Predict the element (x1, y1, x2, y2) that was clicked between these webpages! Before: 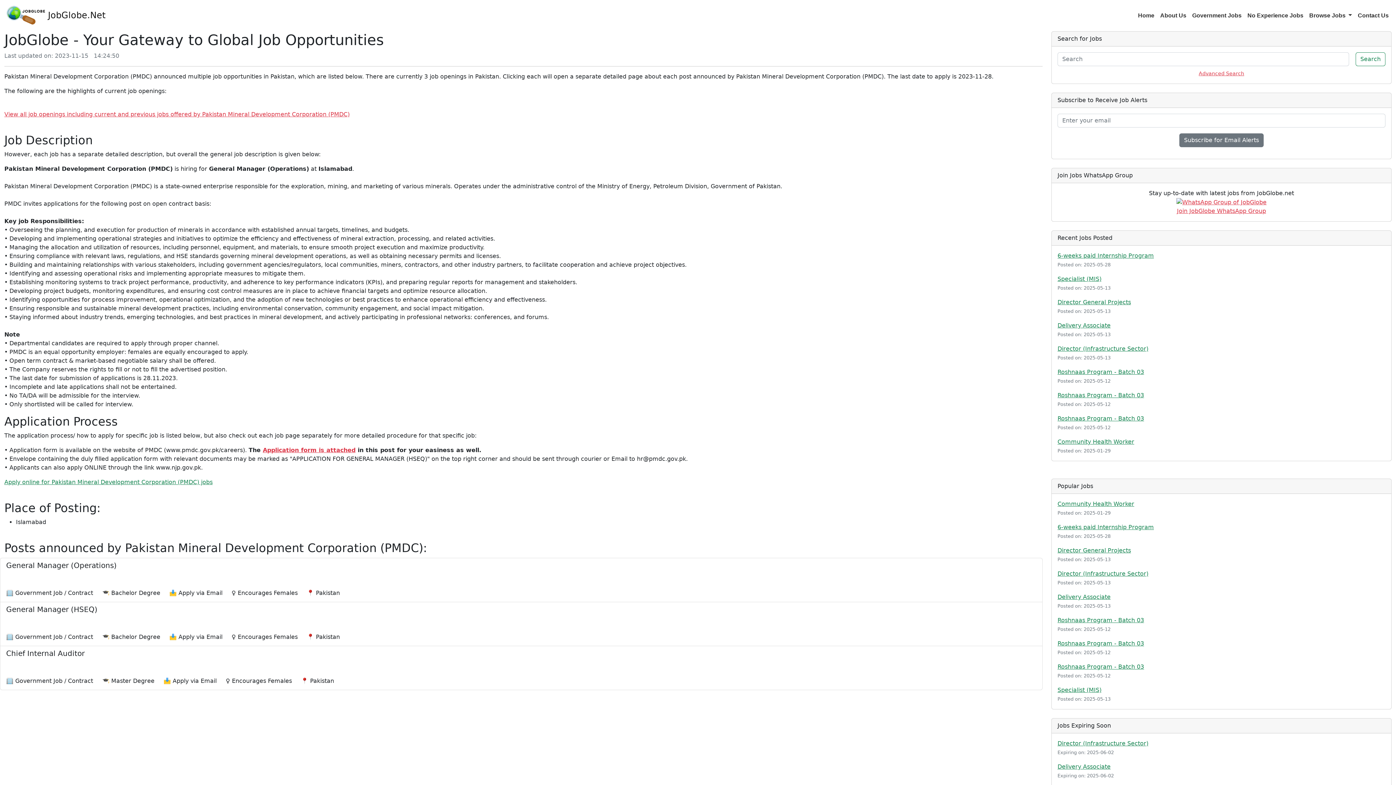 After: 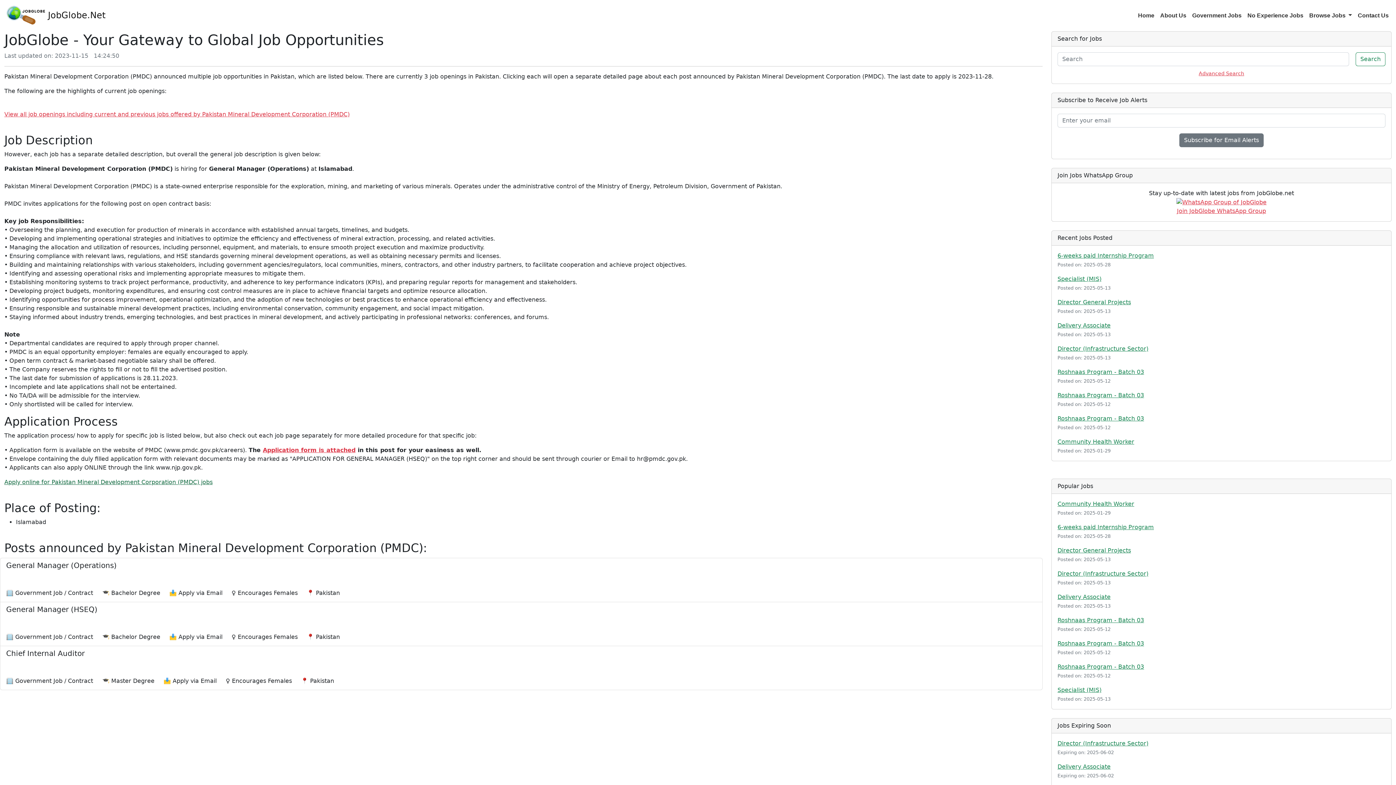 Action: label: Apply online for Pakistan Mineral Development Corporation (PMDC) jobs bbox: (4, 478, 212, 485)